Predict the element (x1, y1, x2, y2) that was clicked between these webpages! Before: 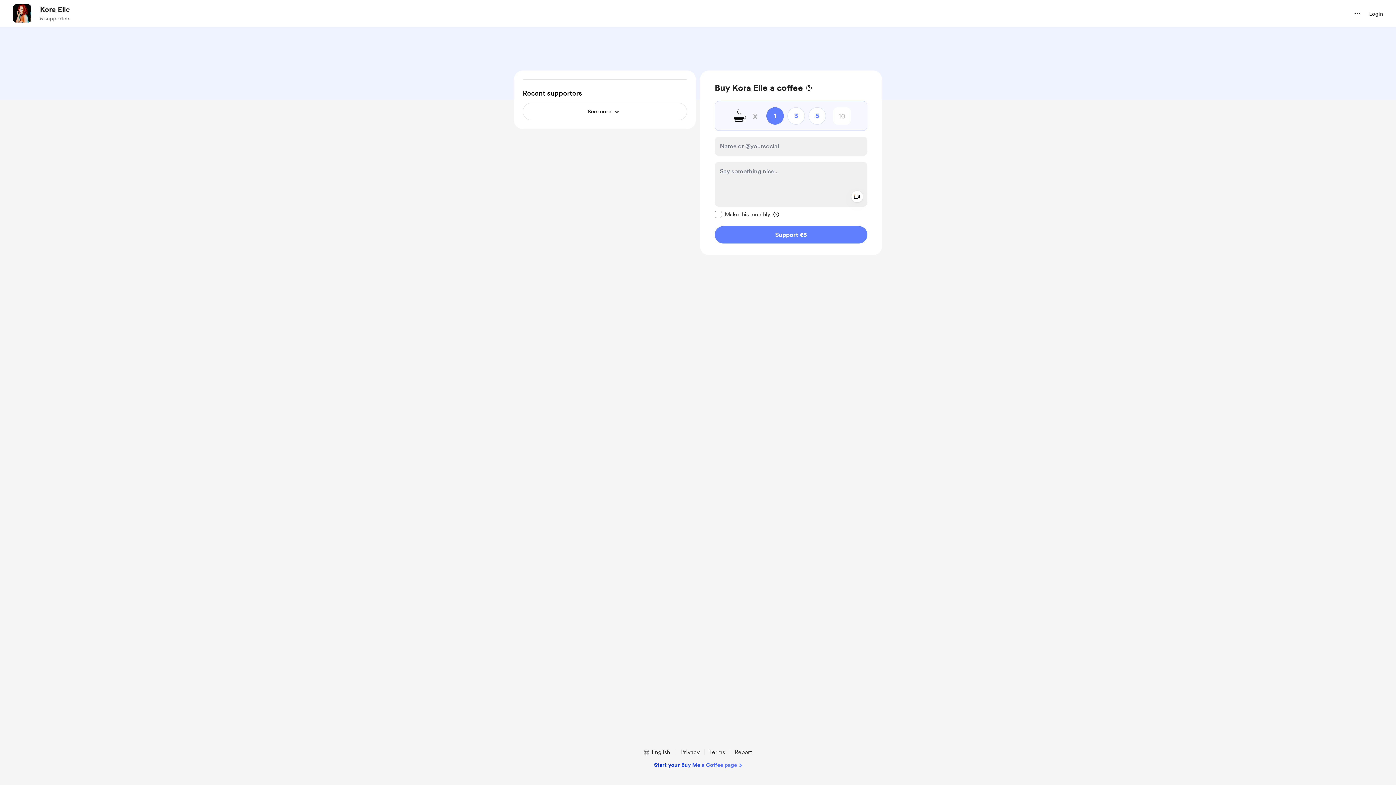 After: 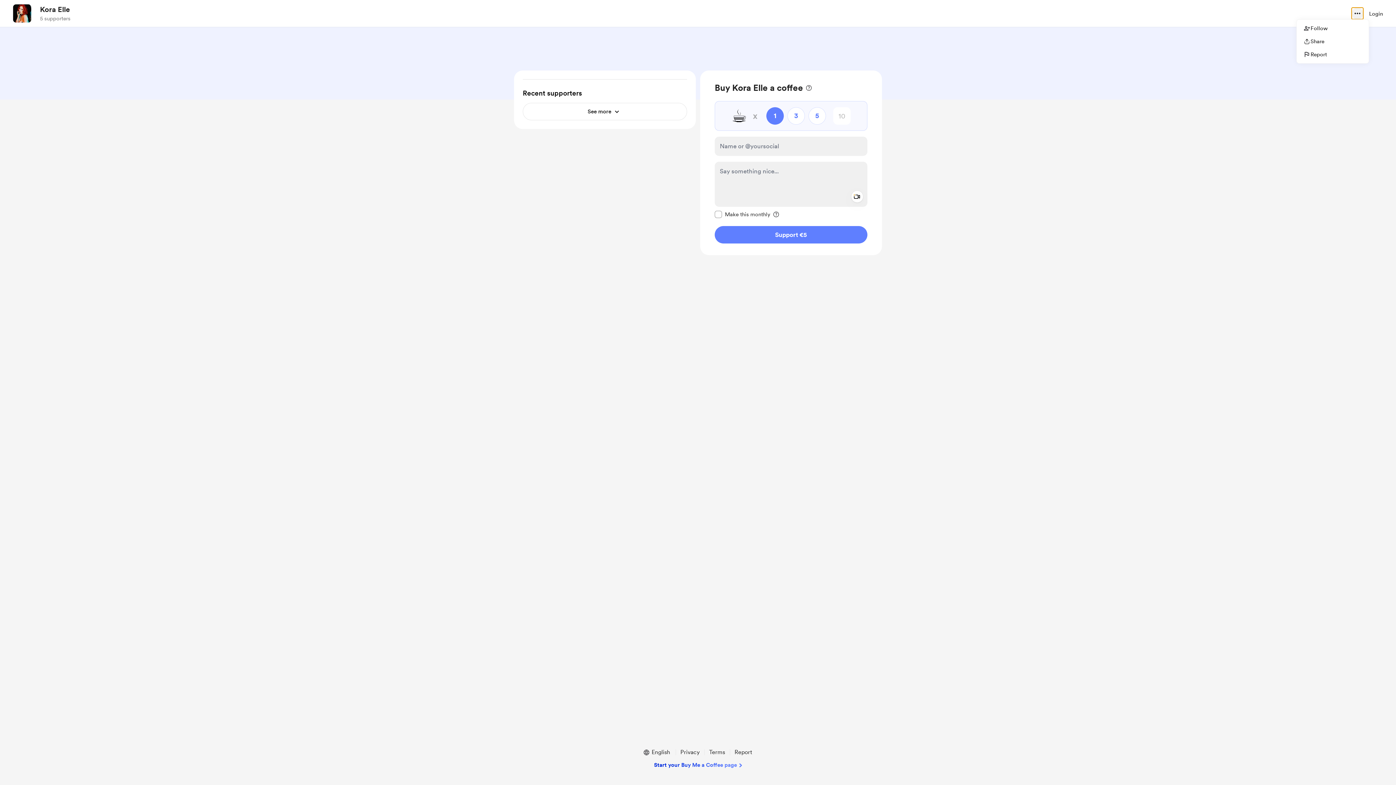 Action: bbox: (1352, 7, 1363, 19) label: more options